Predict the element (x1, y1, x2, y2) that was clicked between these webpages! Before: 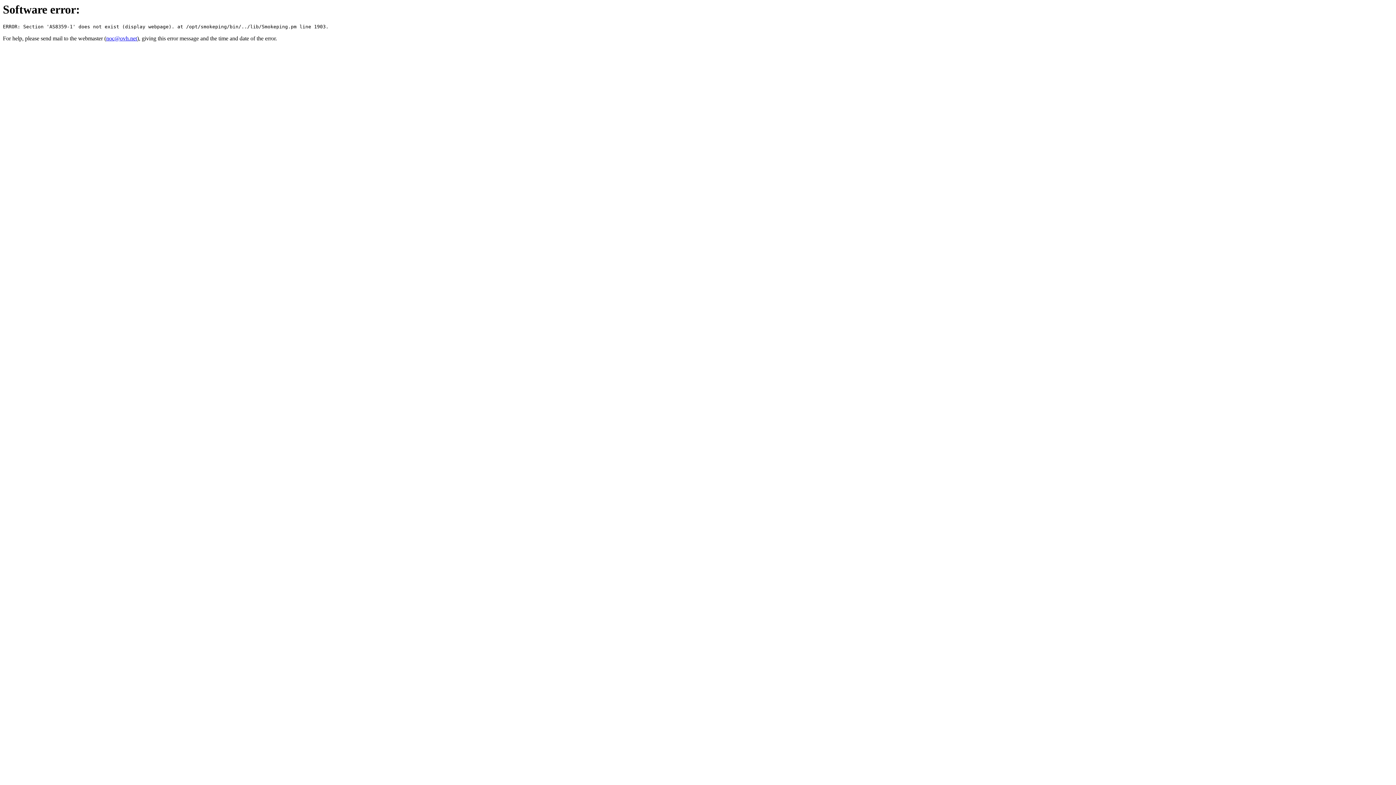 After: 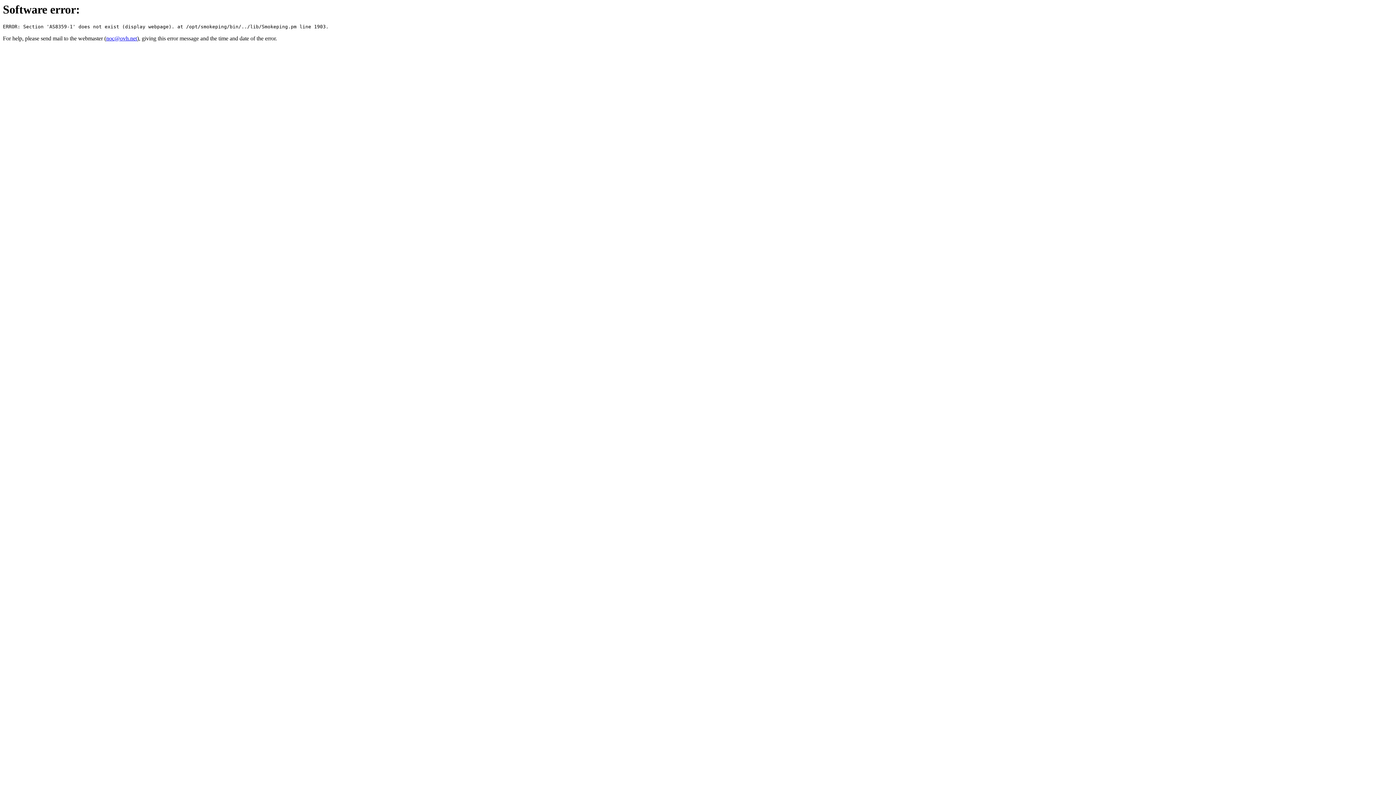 Action: label: noc@ovh.net bbox: (106, 35, 137, 41)